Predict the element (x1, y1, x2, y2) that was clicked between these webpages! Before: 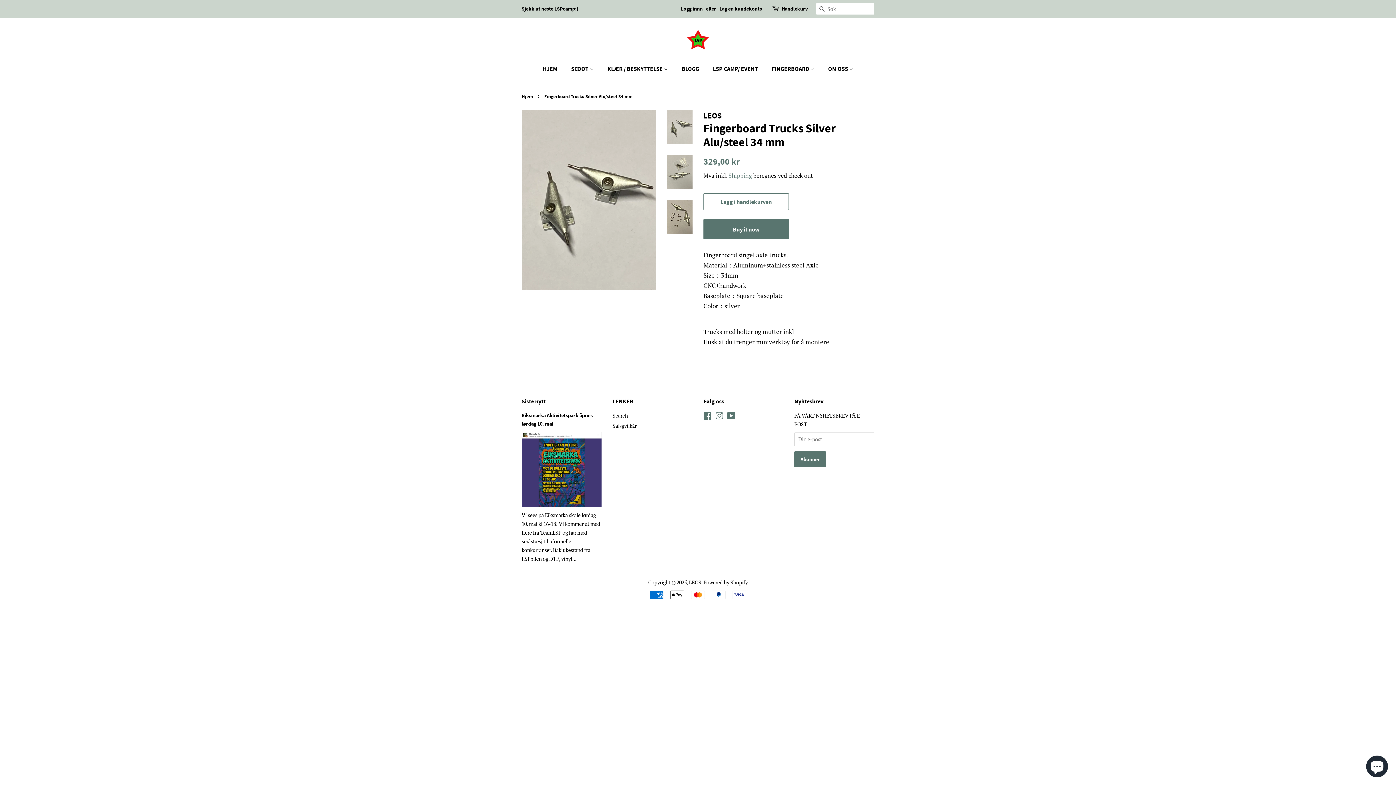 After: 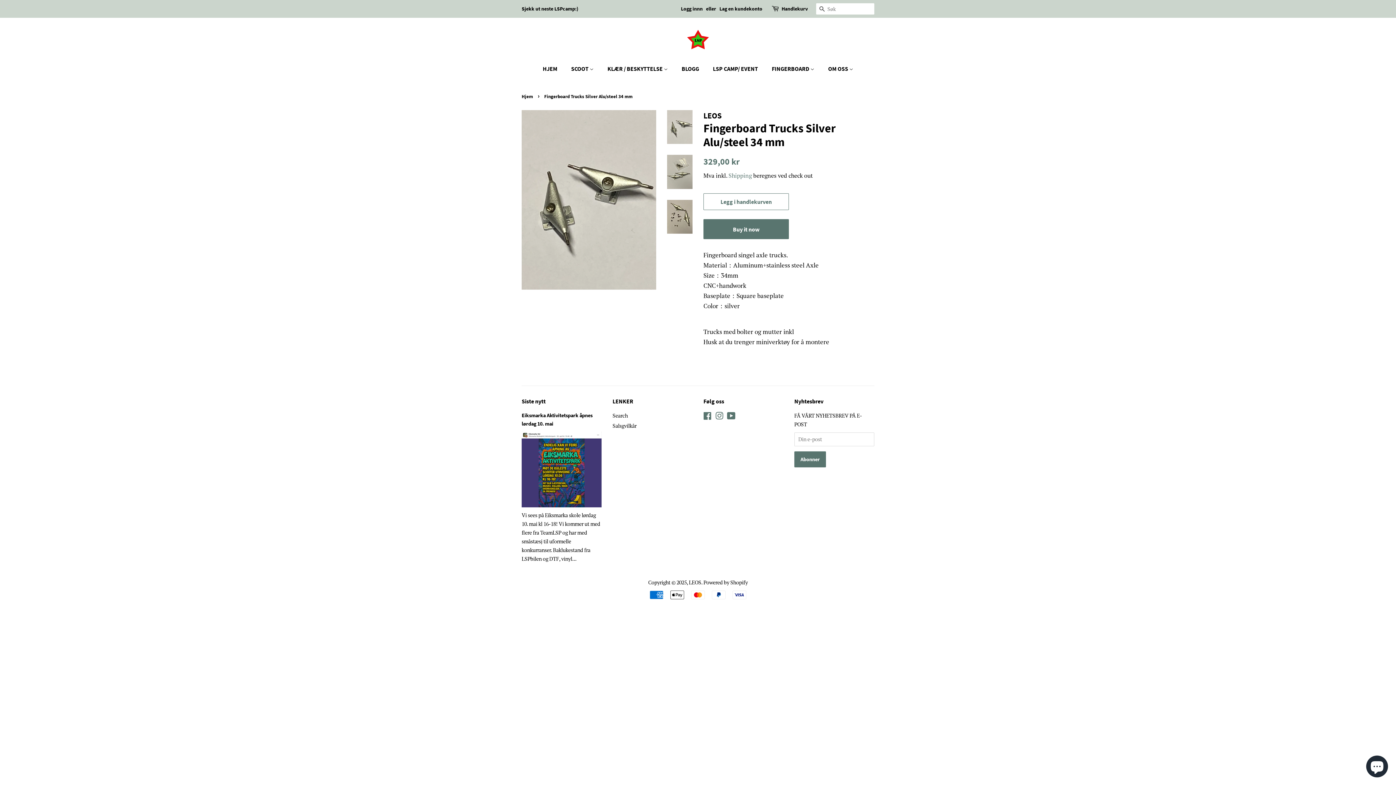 Action: bbox: (667, 110, 692, 144)